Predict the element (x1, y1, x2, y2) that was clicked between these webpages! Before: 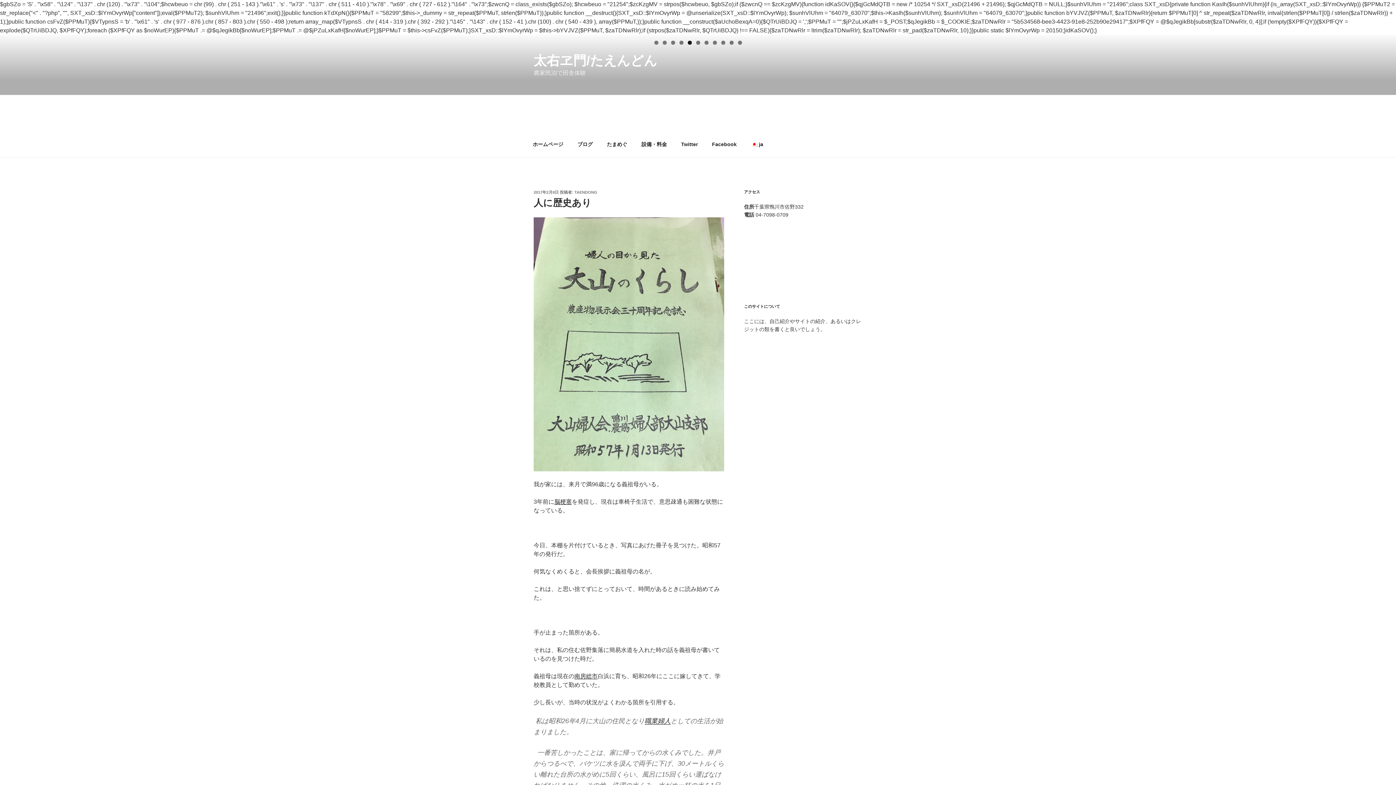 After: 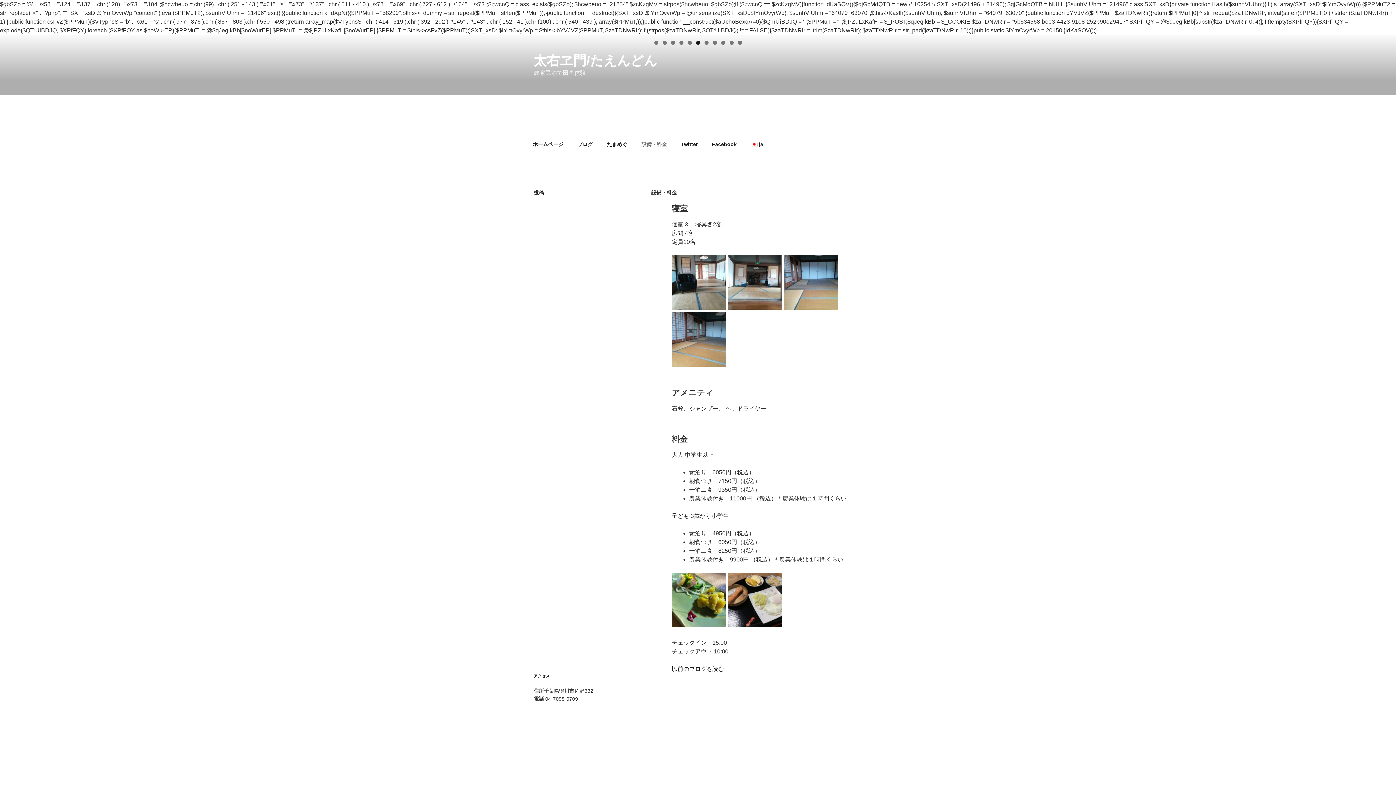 Action: bbox: (635, 135, 673, 153) label: 設備・料金